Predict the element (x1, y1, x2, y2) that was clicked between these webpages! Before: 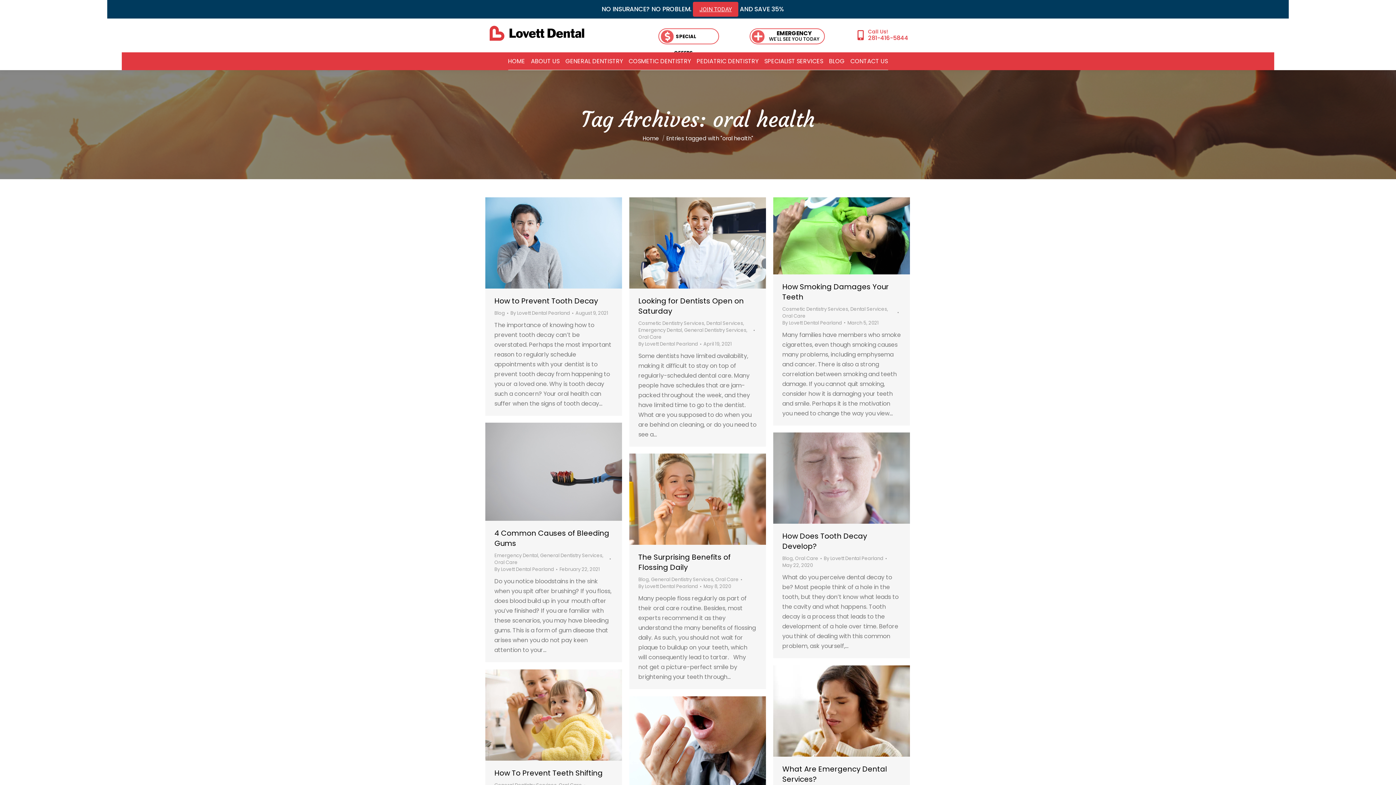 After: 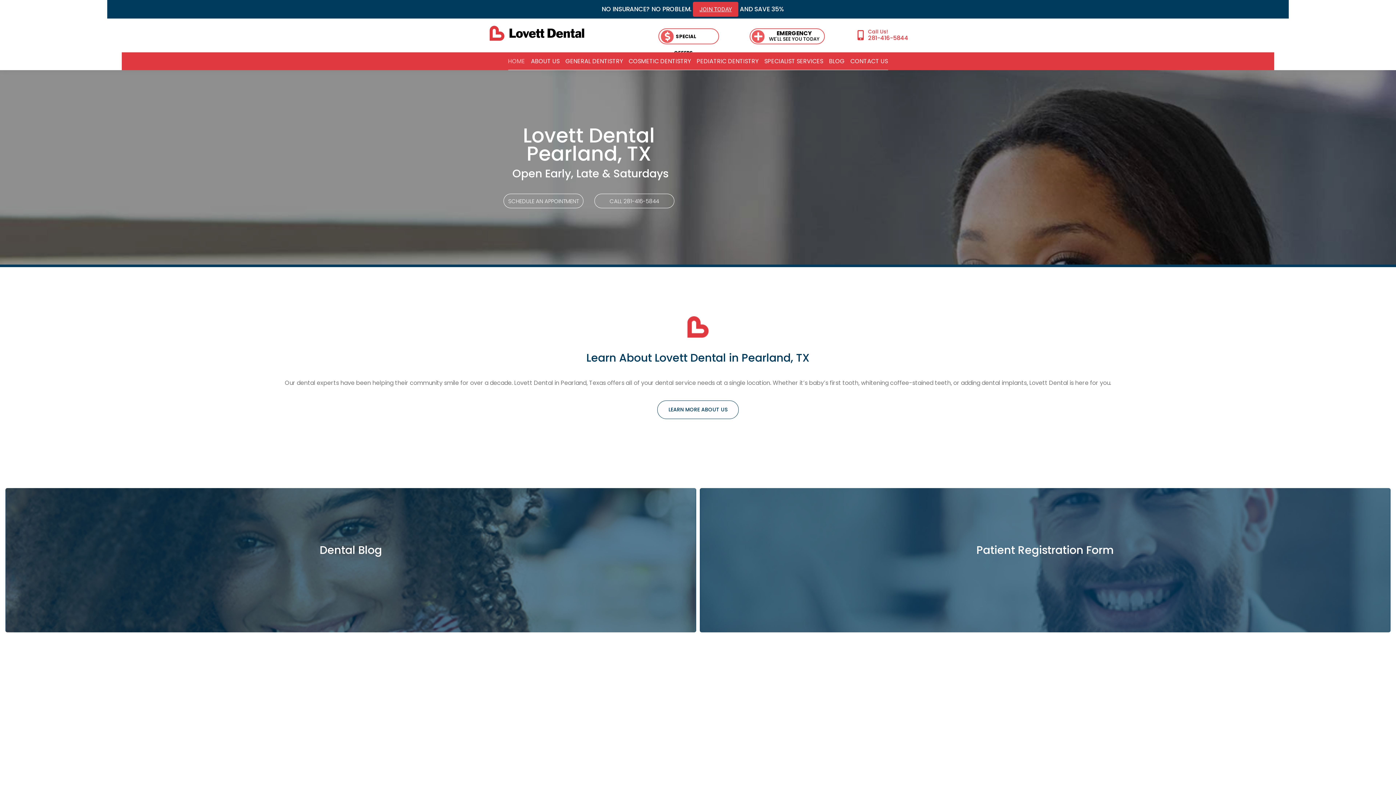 Action: label: lovett dental bbox: (489, 25, 584, 40)